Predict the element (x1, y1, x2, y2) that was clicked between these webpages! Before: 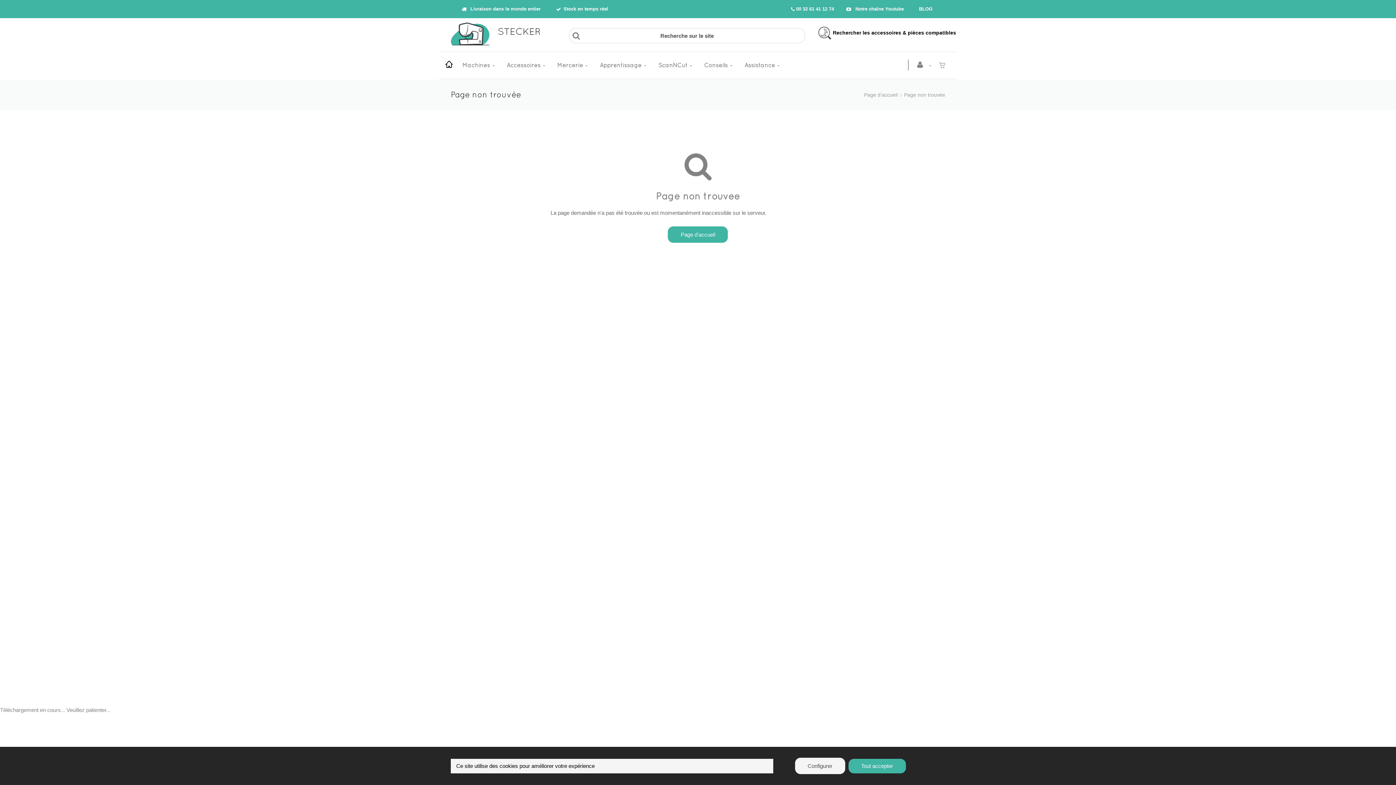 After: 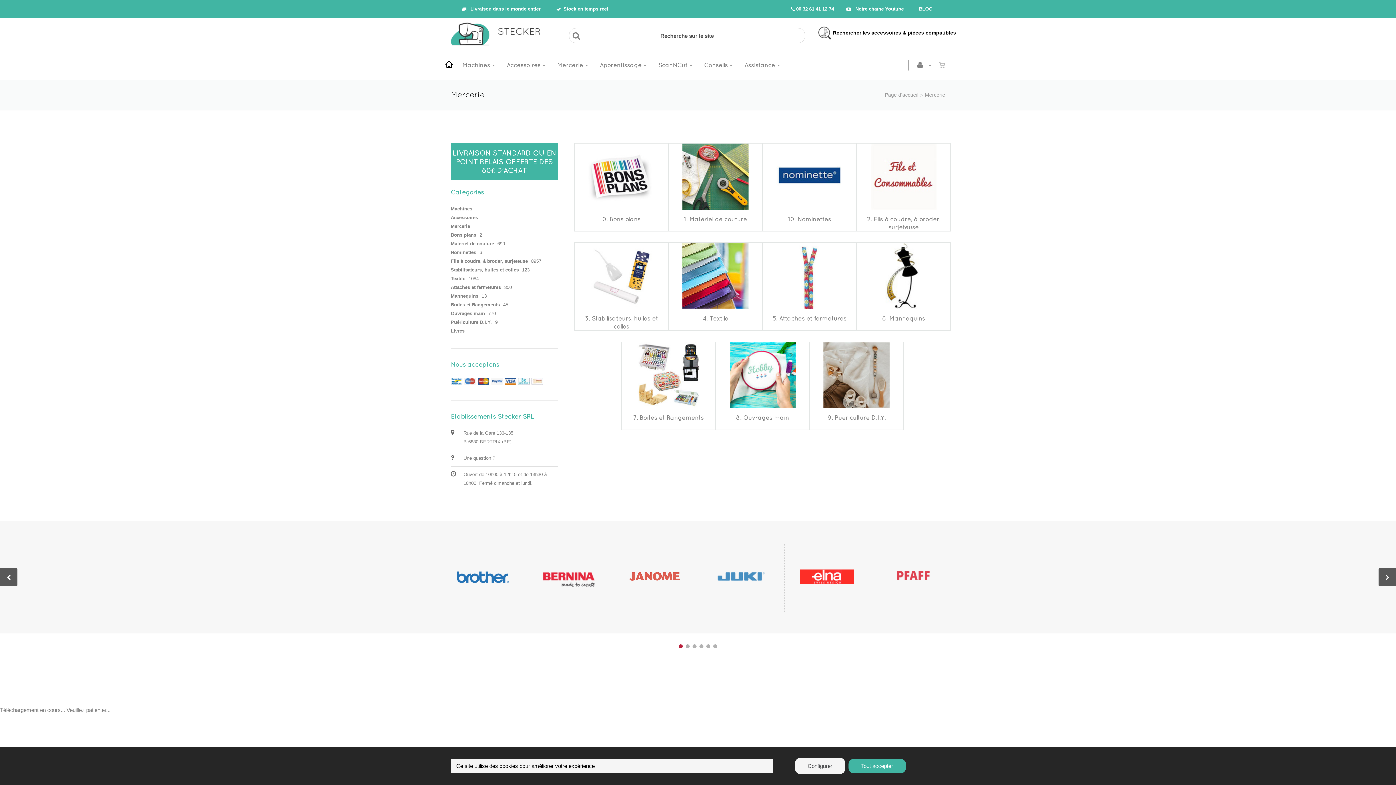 Action: label: Mercerie bbox: (551, 52, 593, 78)